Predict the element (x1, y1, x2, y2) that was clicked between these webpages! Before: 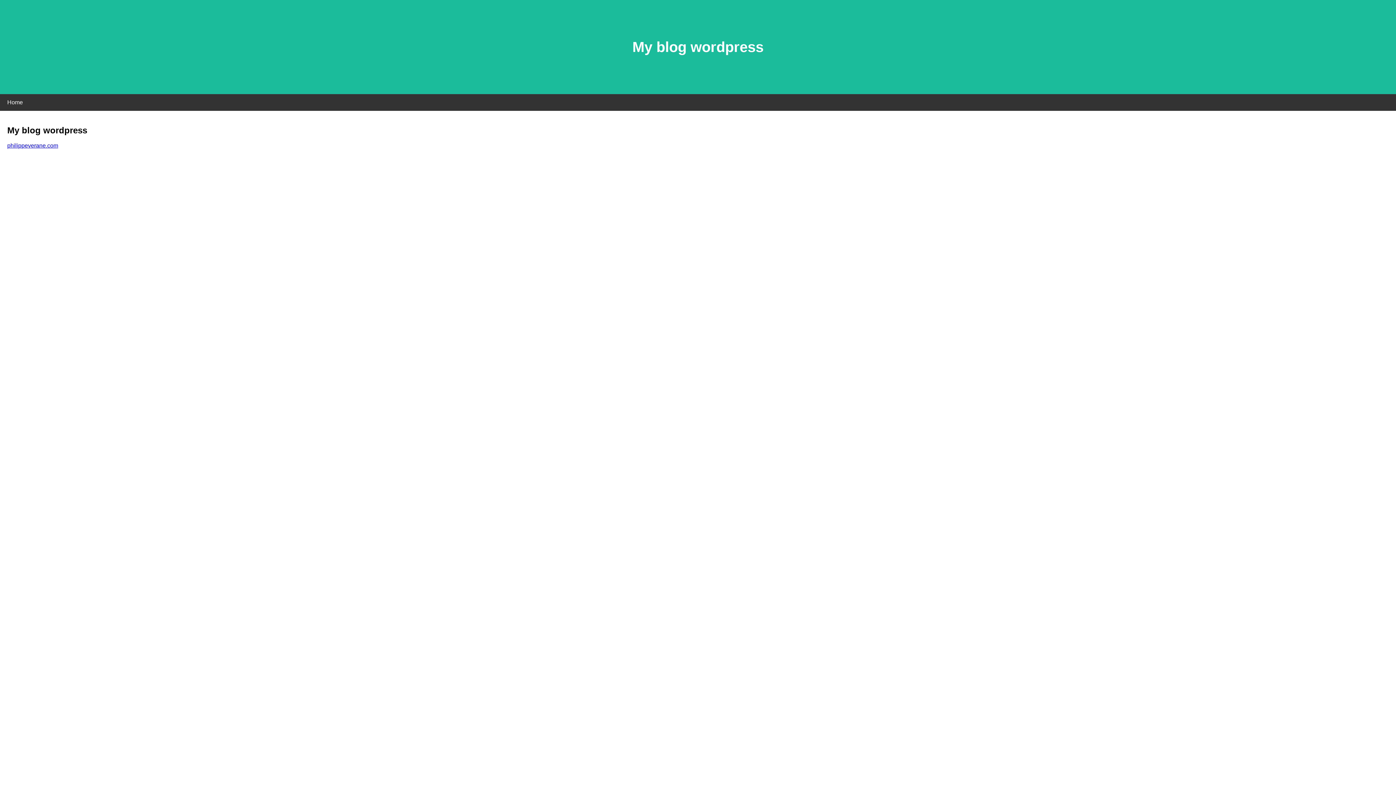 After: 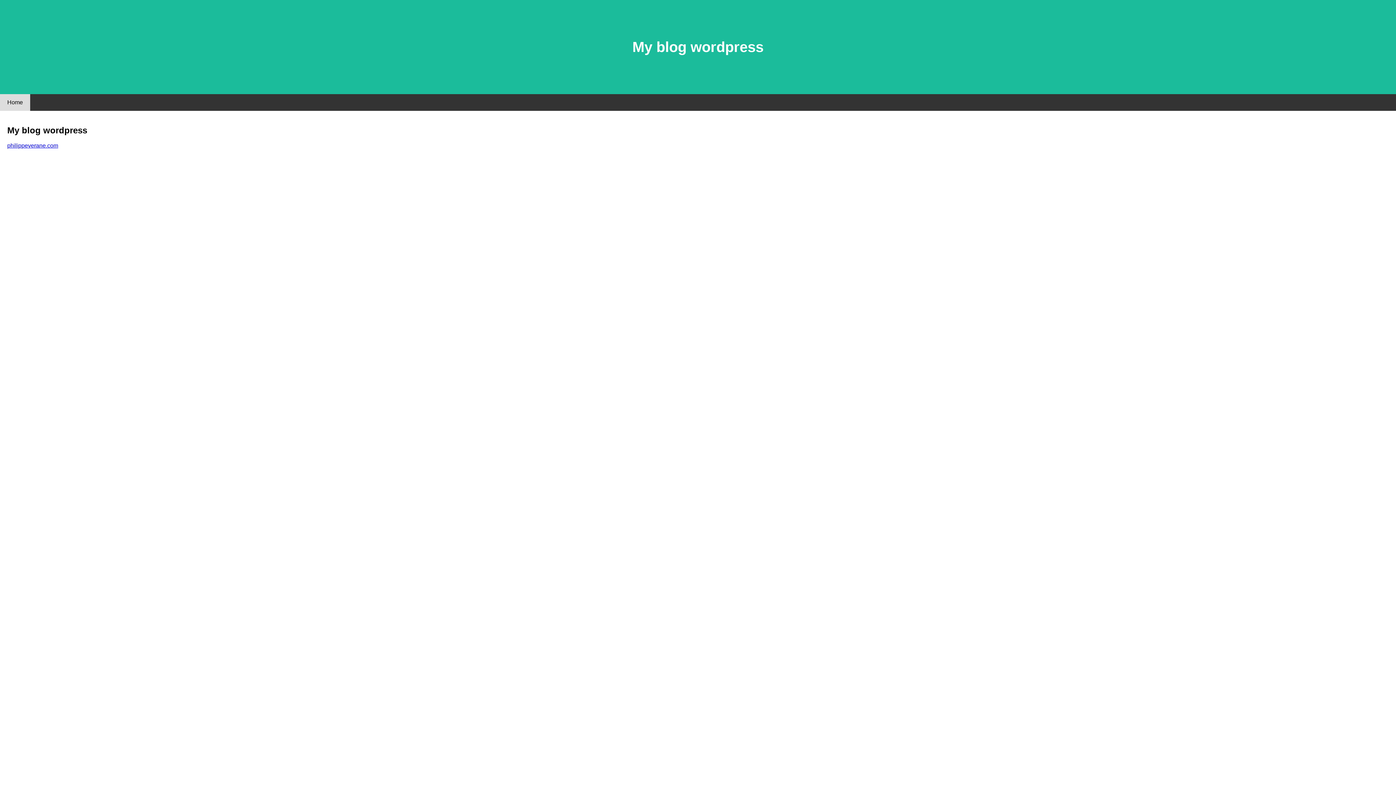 Action: bbox: (0, 94, 30, 110) label: Home